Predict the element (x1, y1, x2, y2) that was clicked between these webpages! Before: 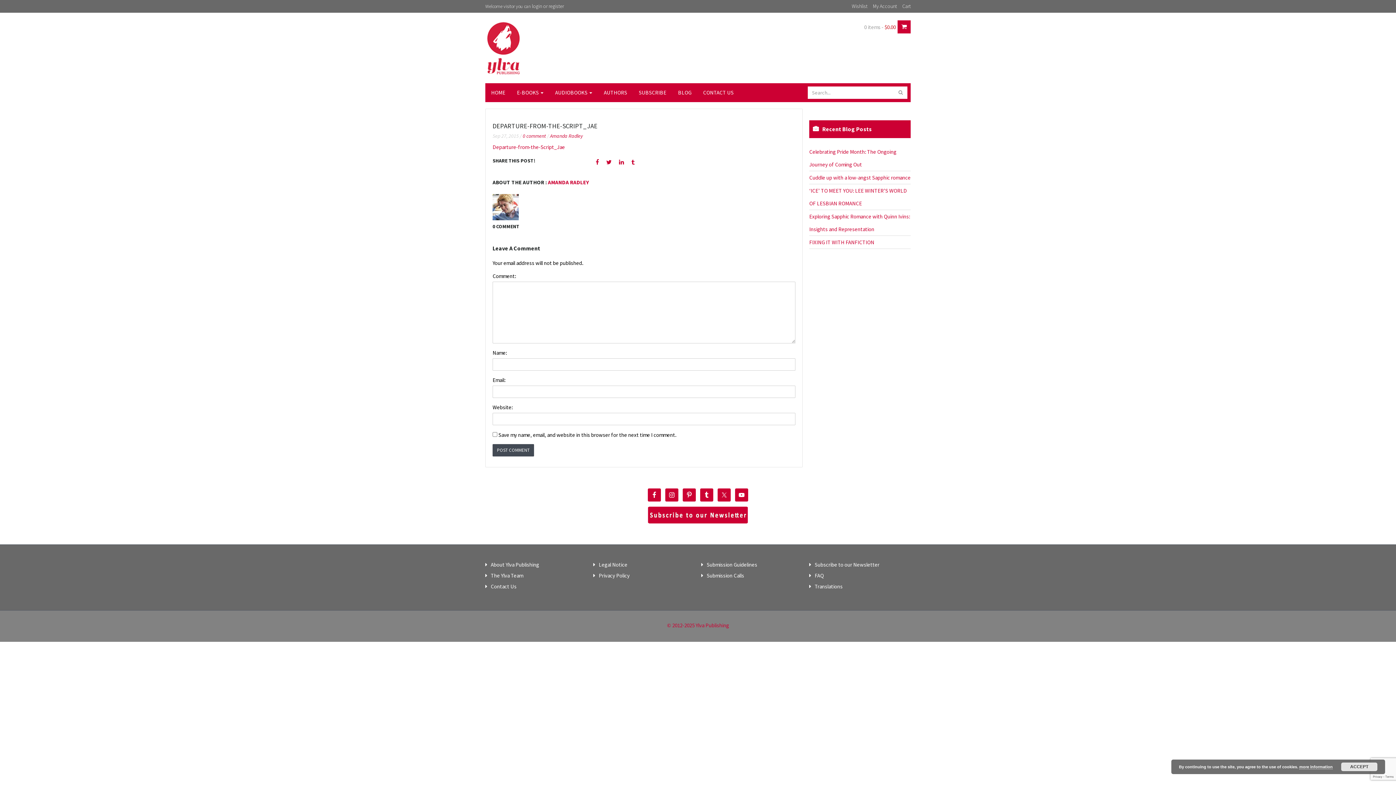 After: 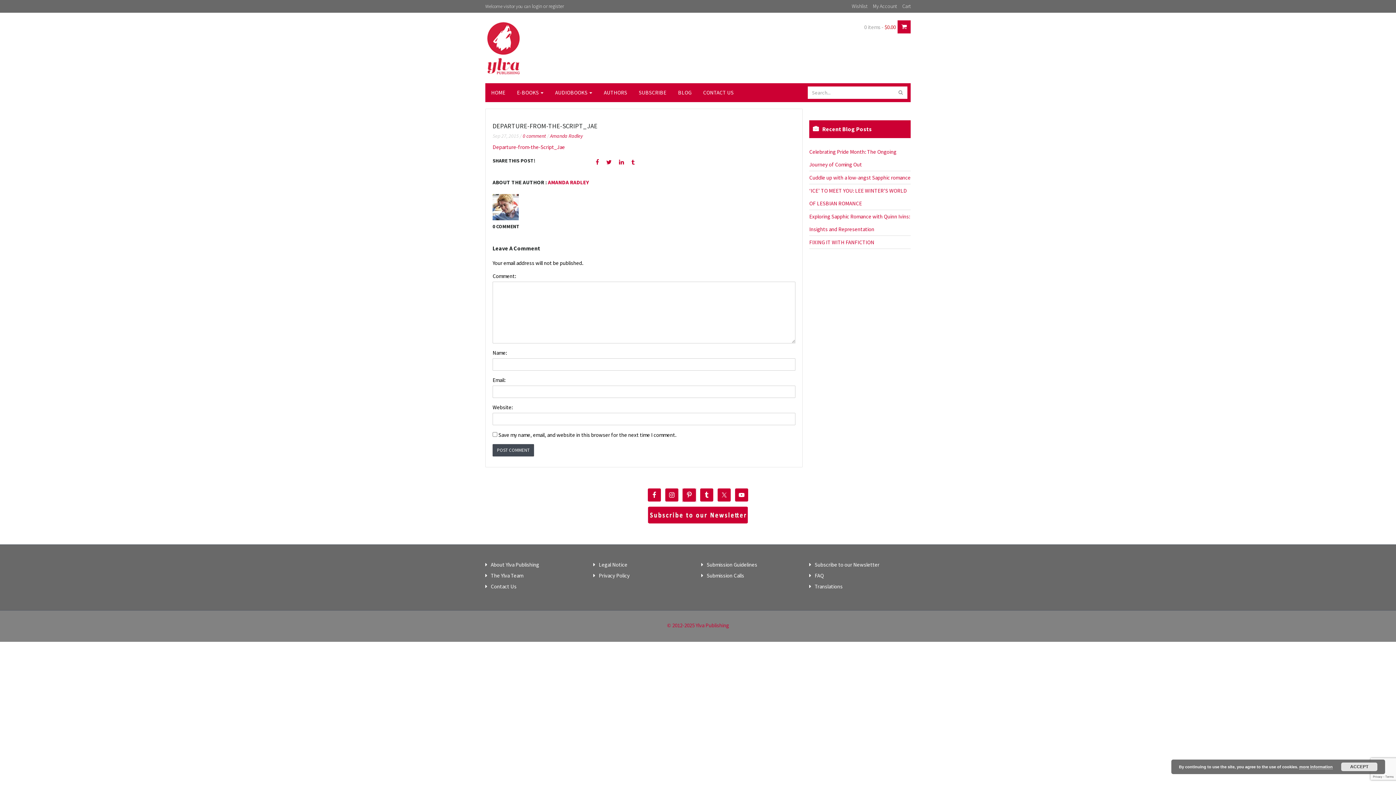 Action: bbox: (682, 488, 696, 501)